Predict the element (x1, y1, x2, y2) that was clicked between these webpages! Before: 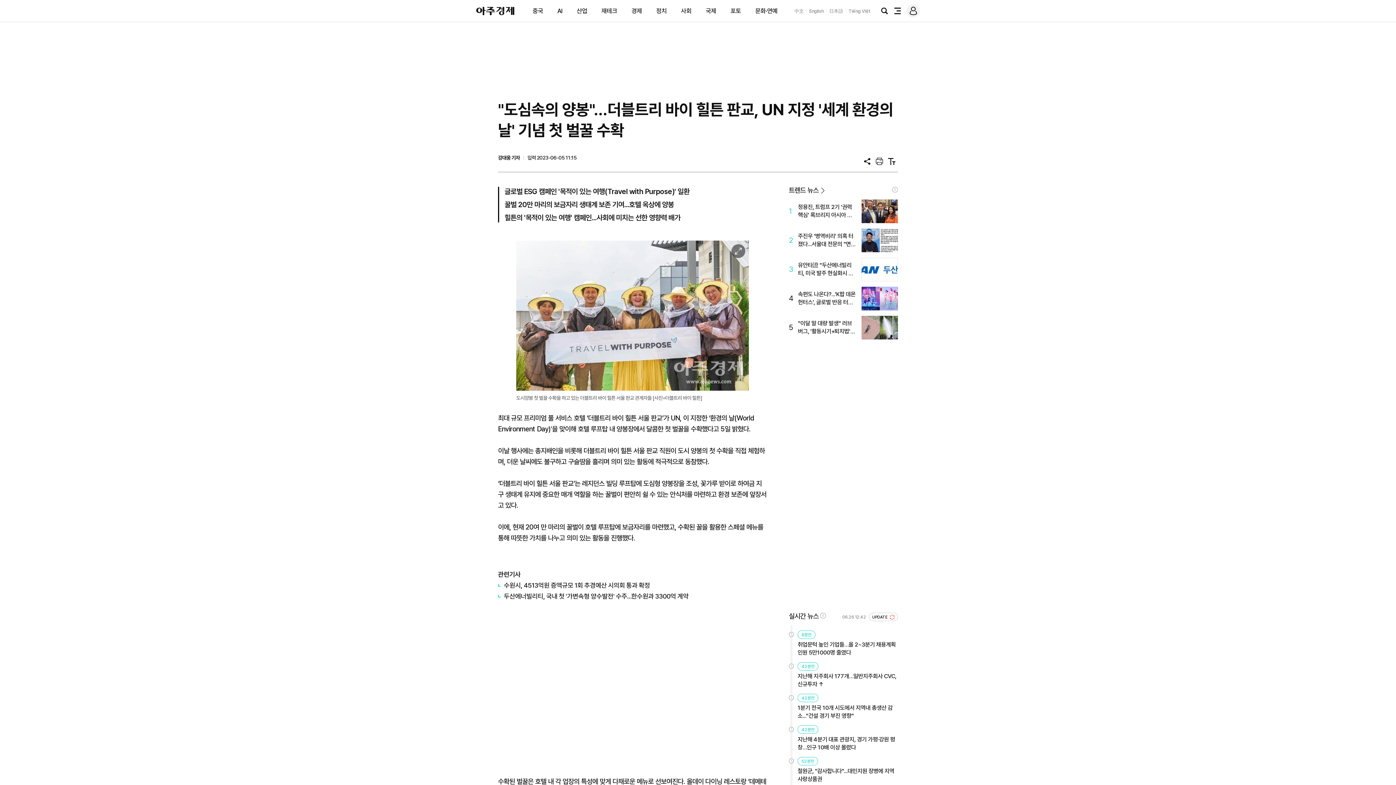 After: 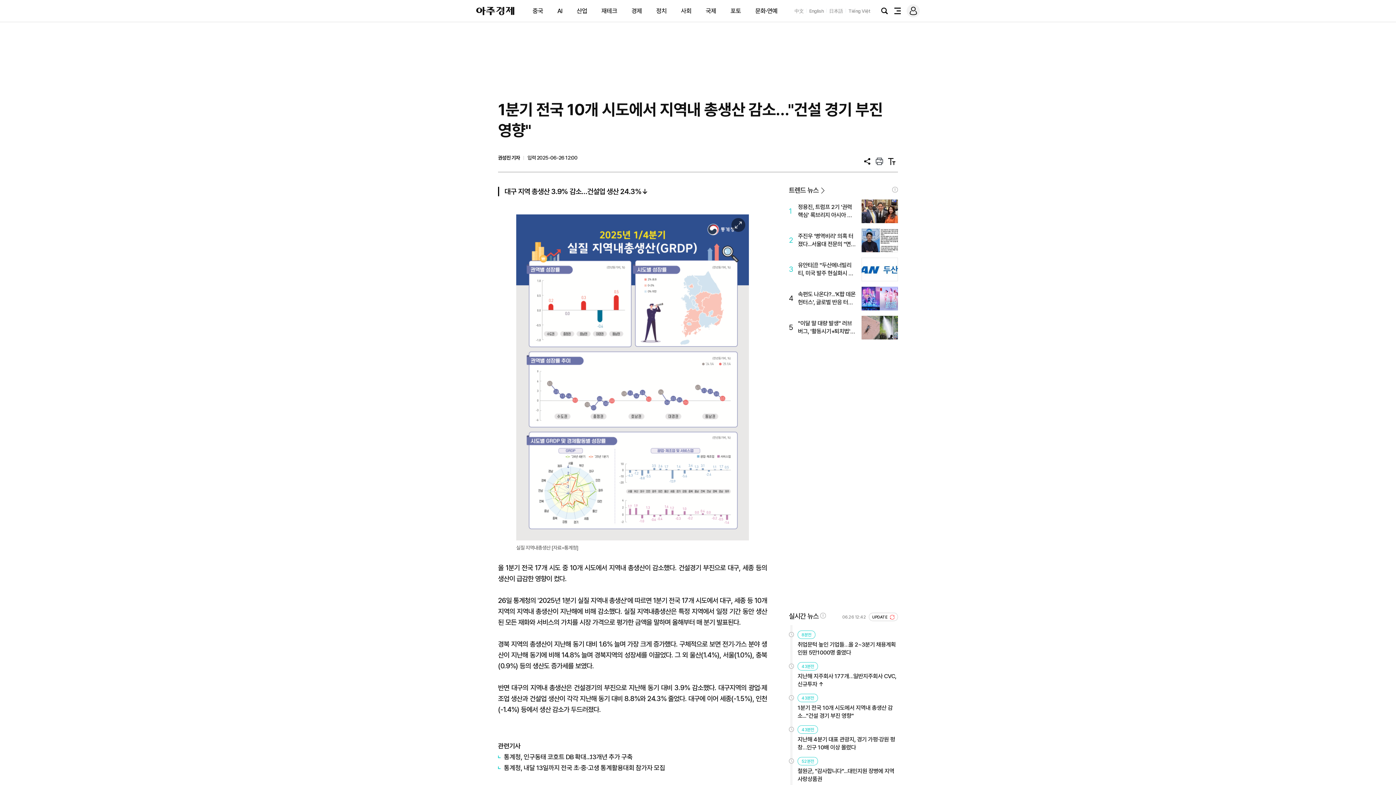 Action: label: 1분기 전국 10개 시도에서 지역내 총생산 감소..."건설 경기 부진 영향" bbox: (797, 704, 898, 720)